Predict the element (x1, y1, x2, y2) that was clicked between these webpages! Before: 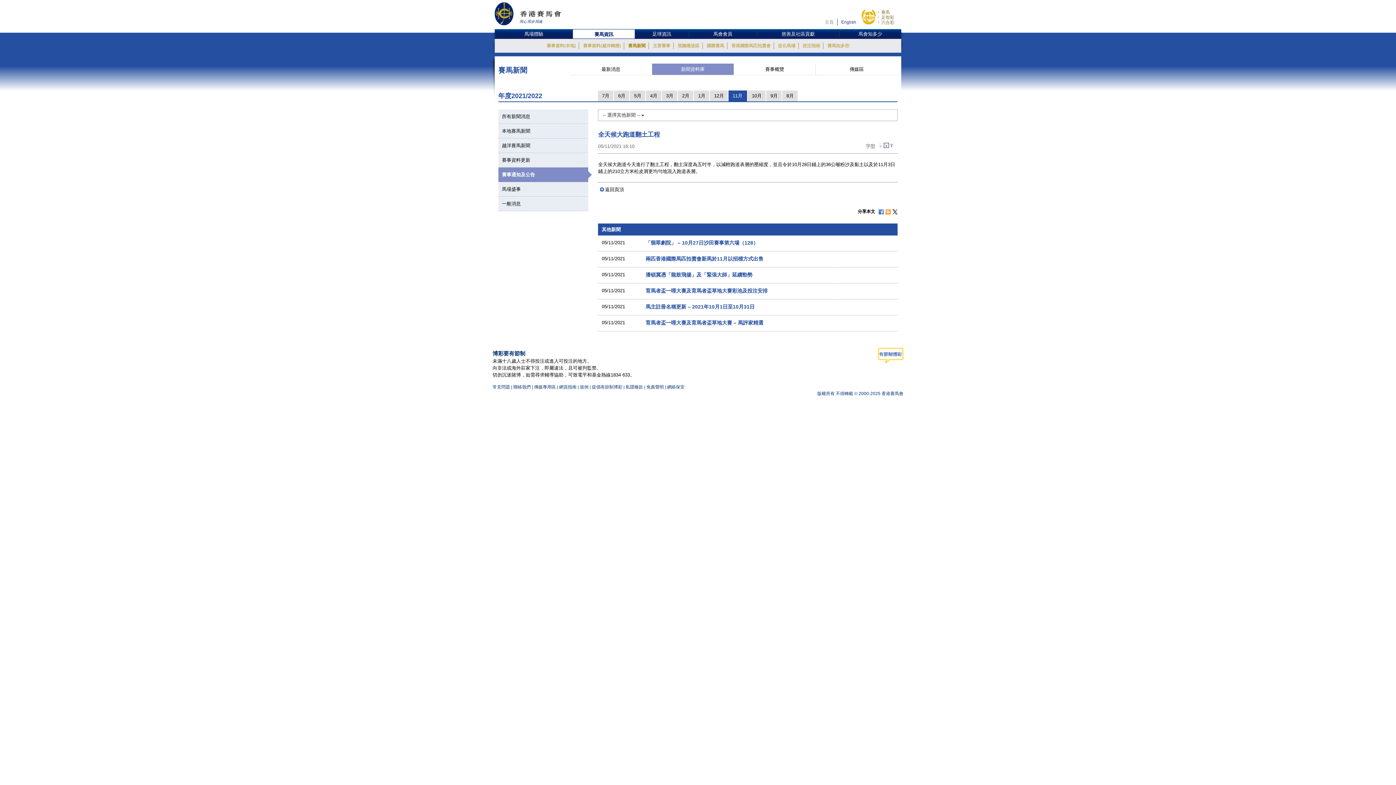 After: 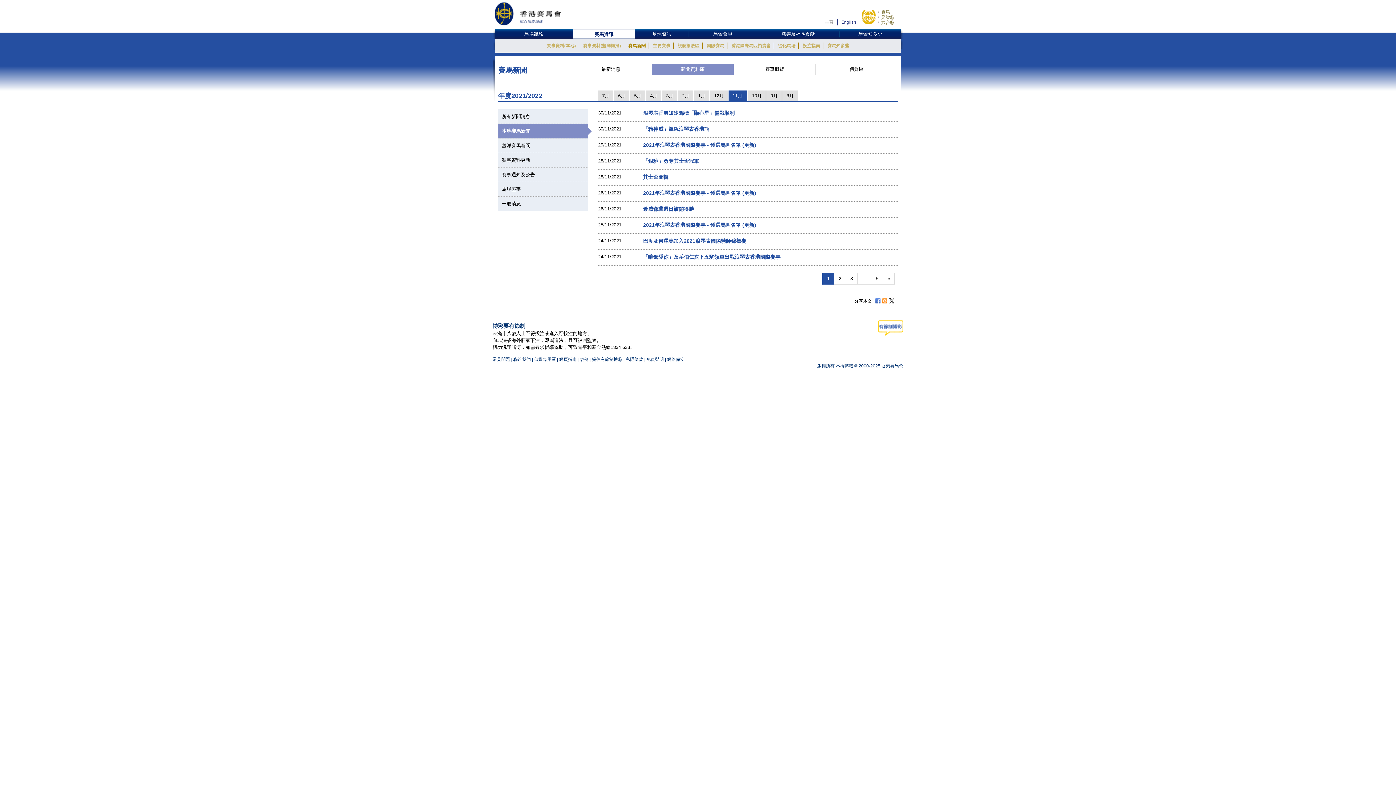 Action: label: 本地賽馬新聞 bbox: (498, 124, 588, 138)